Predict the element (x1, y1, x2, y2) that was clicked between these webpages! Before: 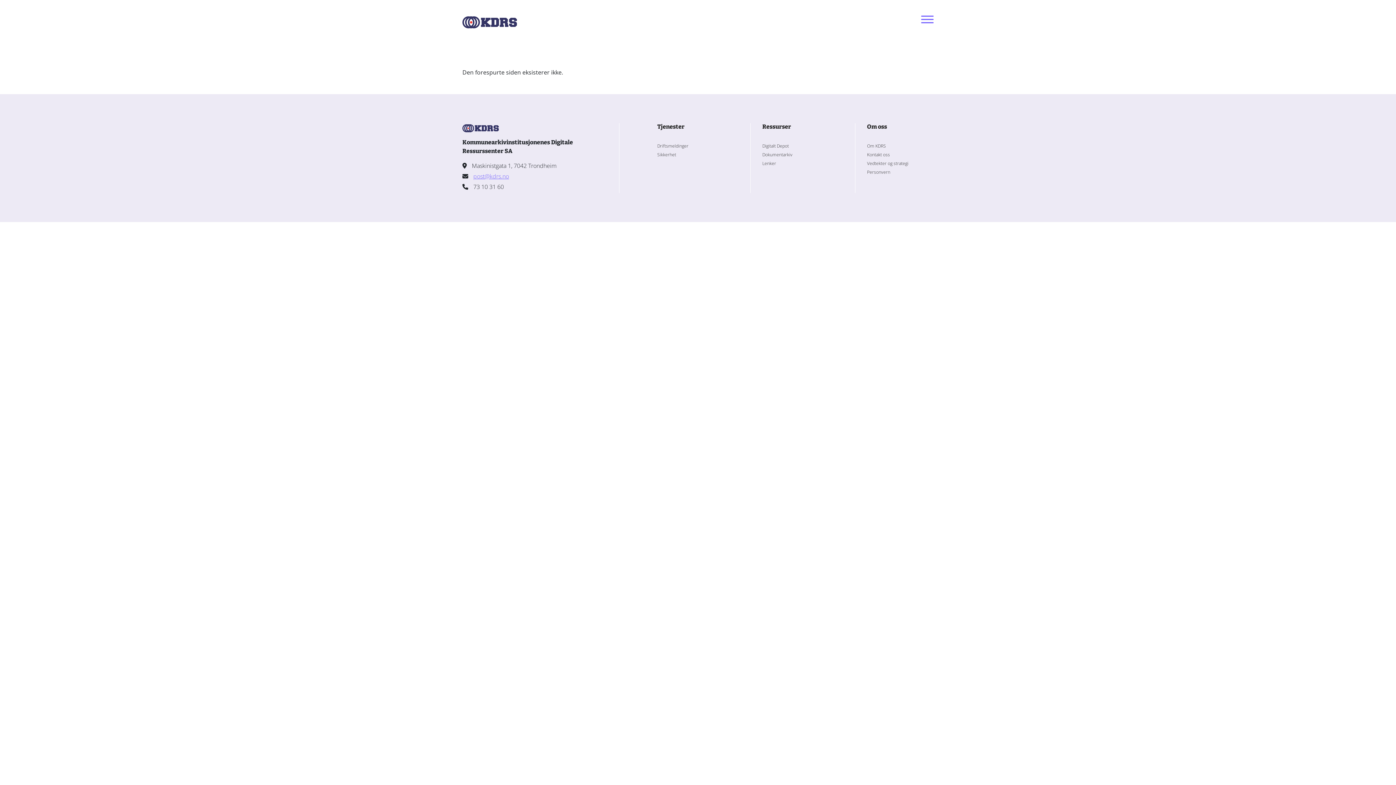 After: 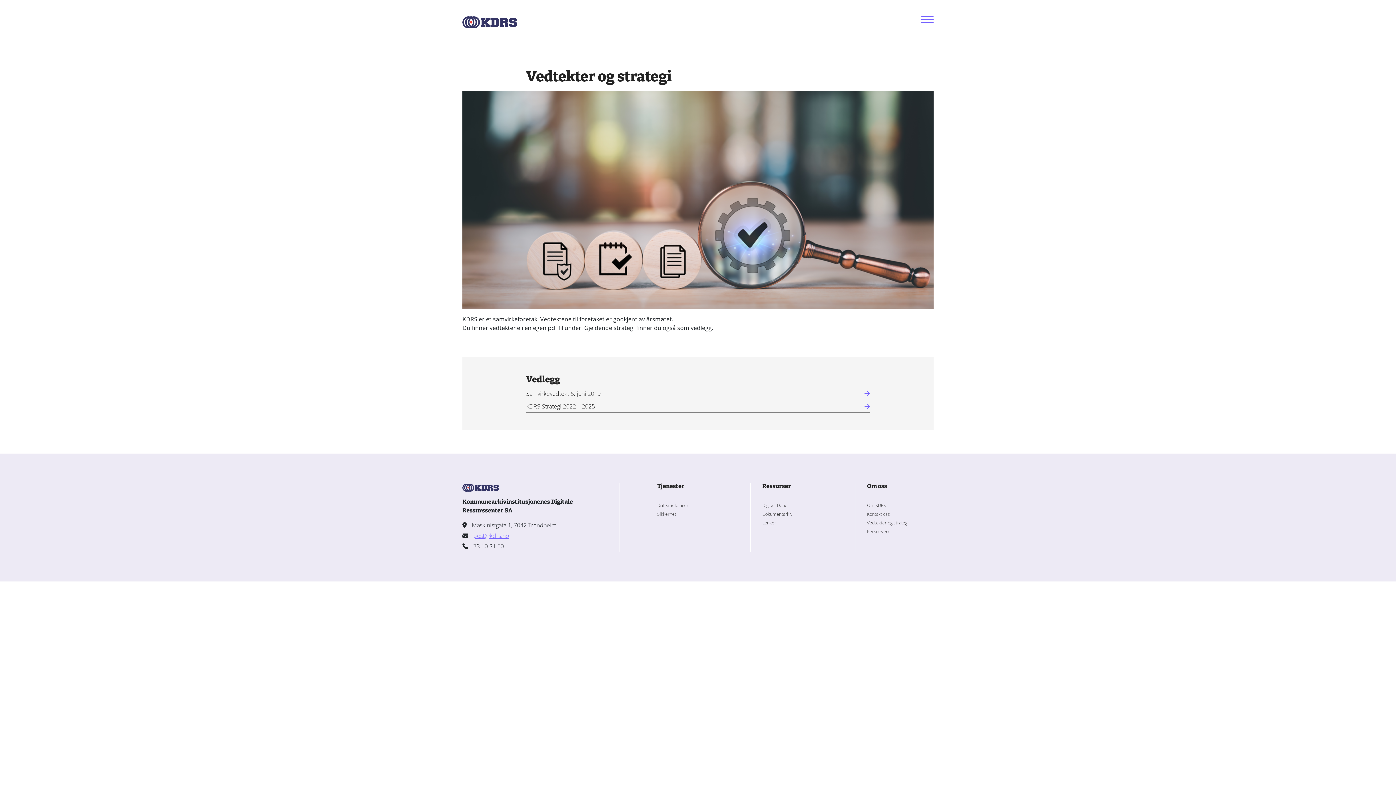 Action: label: Vedtekter og strategi bbox: (867, 159, 933, 168)